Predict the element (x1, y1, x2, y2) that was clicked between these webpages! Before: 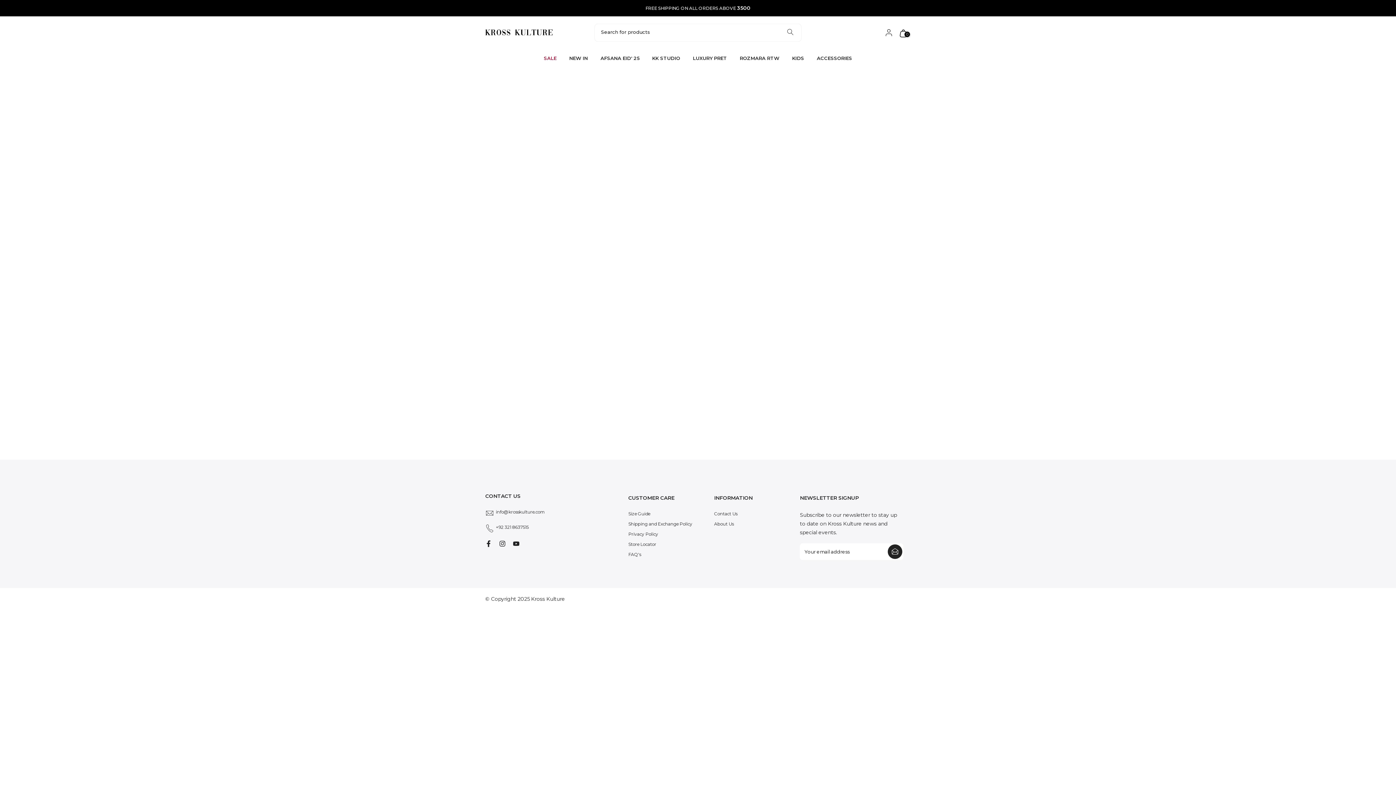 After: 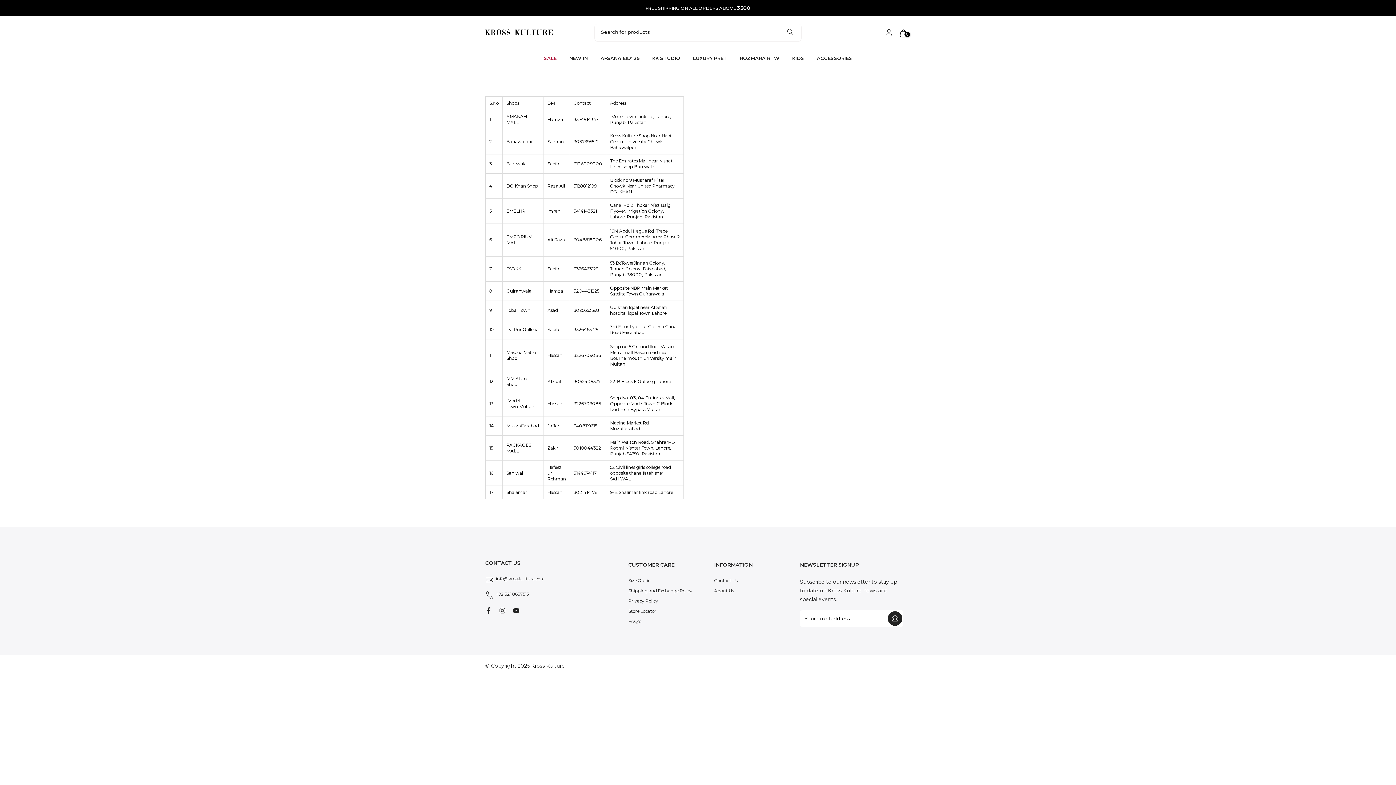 Action: bbox: (628, 541, 656, 547) label: Store Locator